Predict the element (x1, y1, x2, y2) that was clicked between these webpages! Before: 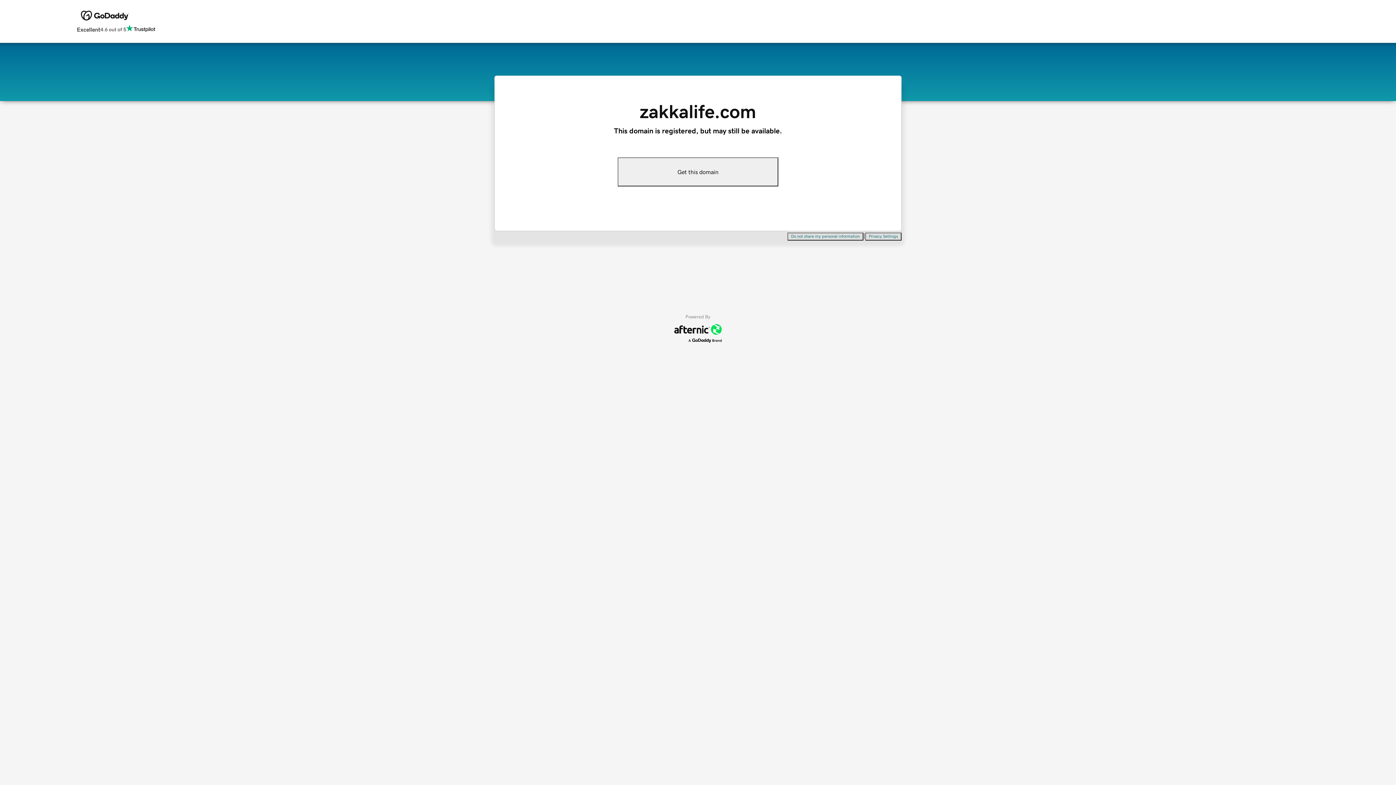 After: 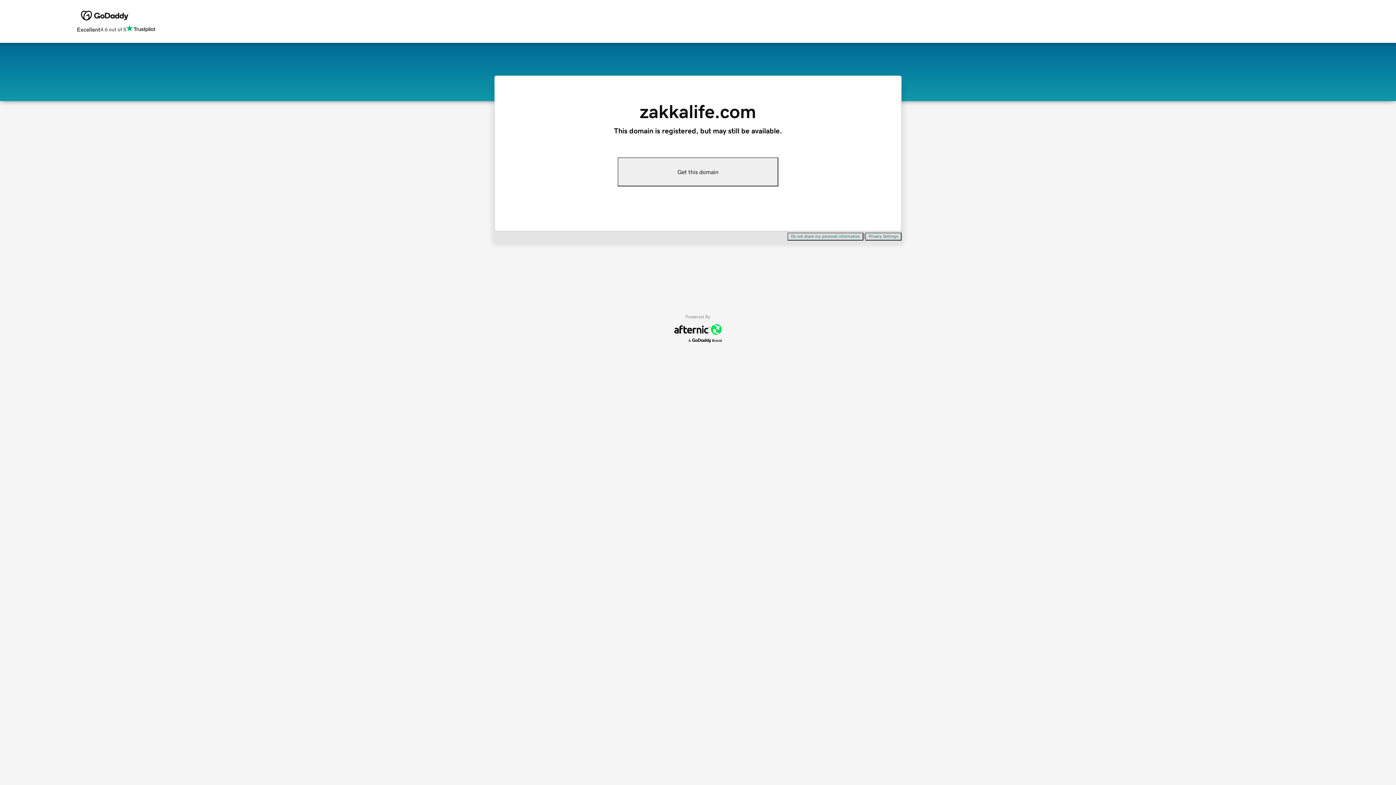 Action: bbox: (617, 157, 778, 186) label: Get this domain